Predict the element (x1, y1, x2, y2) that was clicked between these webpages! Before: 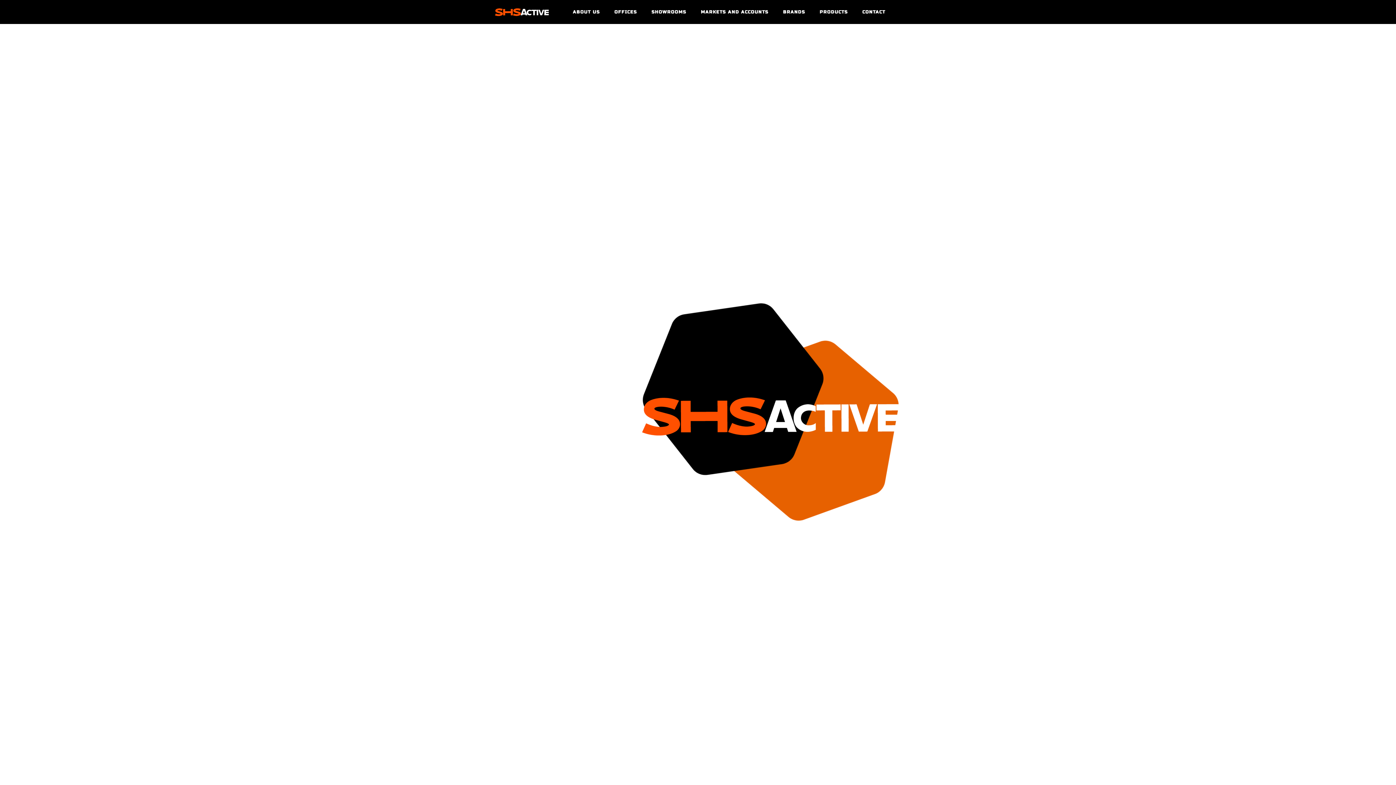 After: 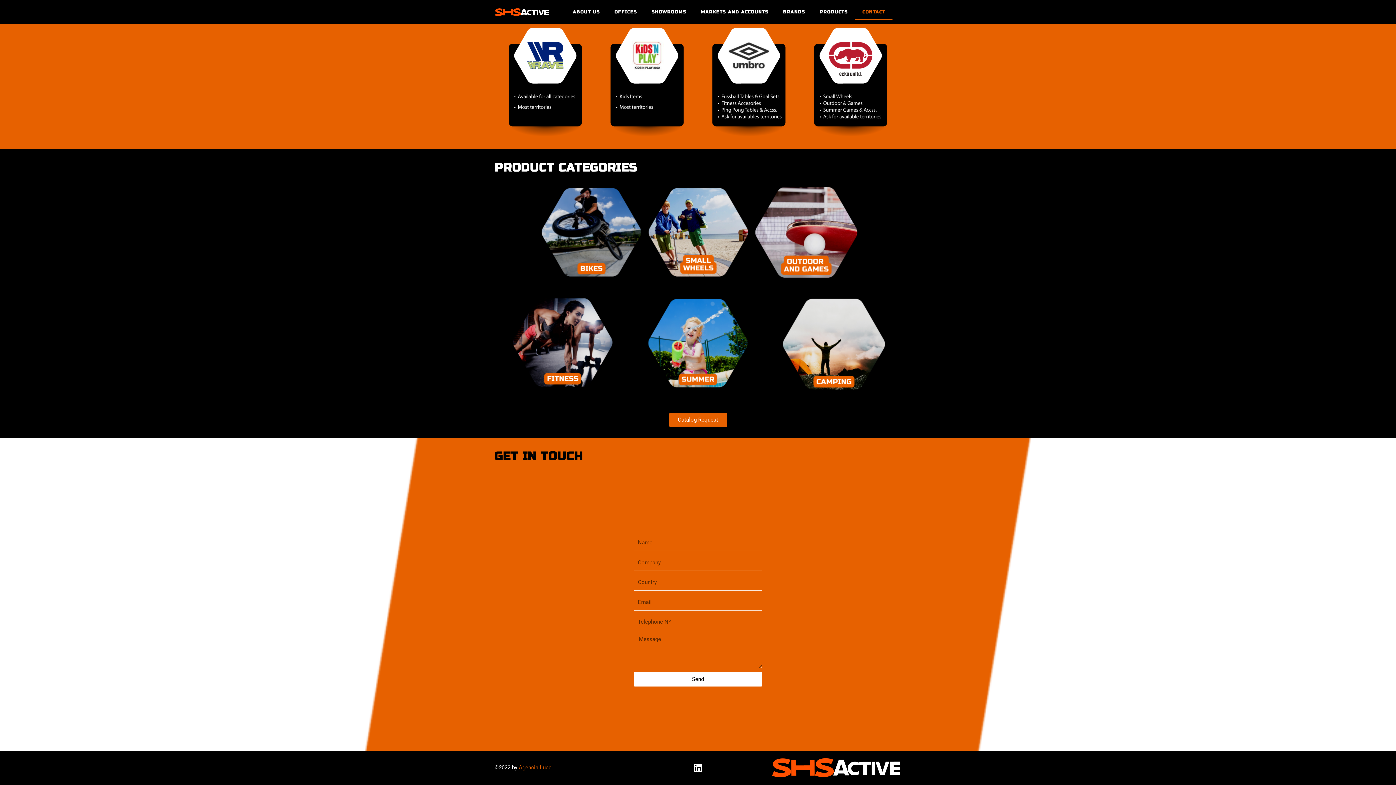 Action: bbox: (855, 3, 892, 20) label: CONTACT